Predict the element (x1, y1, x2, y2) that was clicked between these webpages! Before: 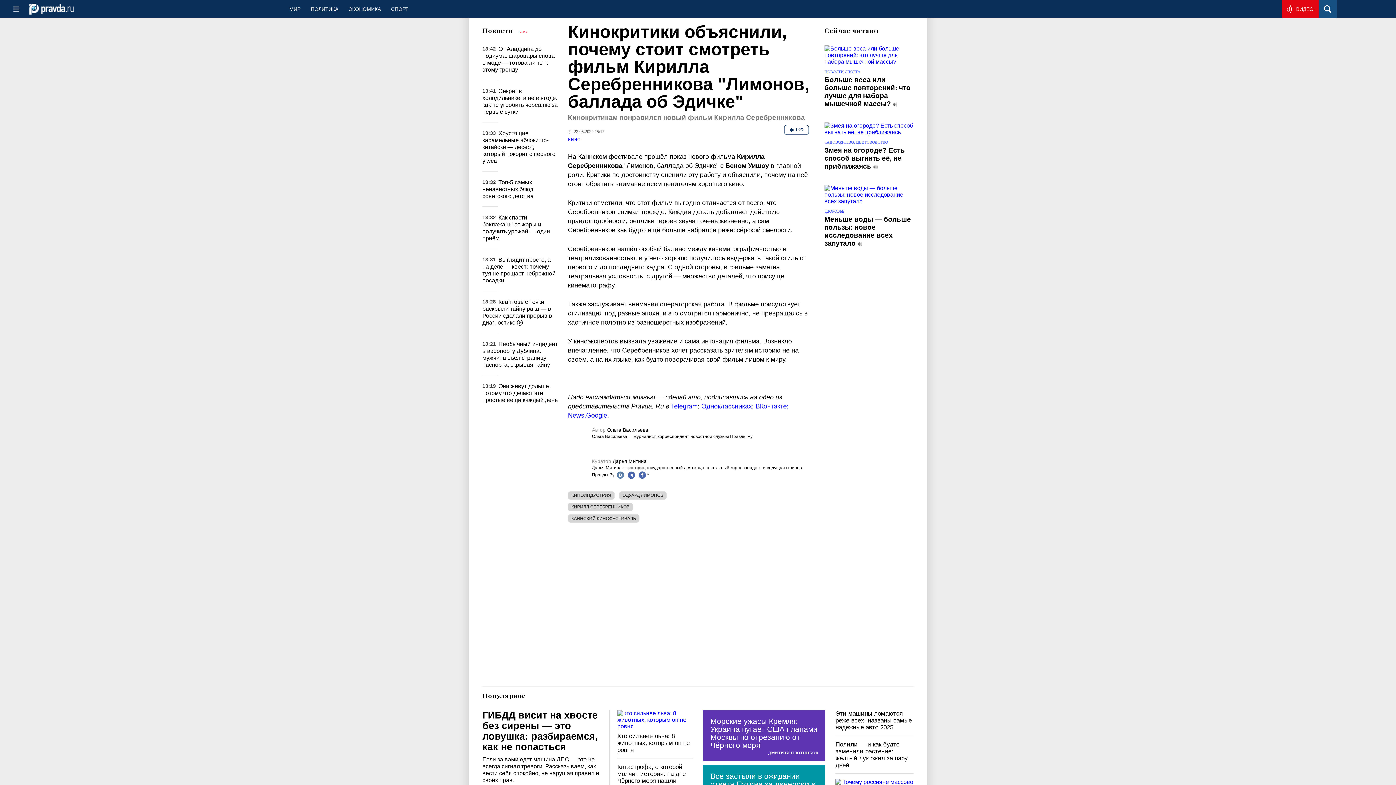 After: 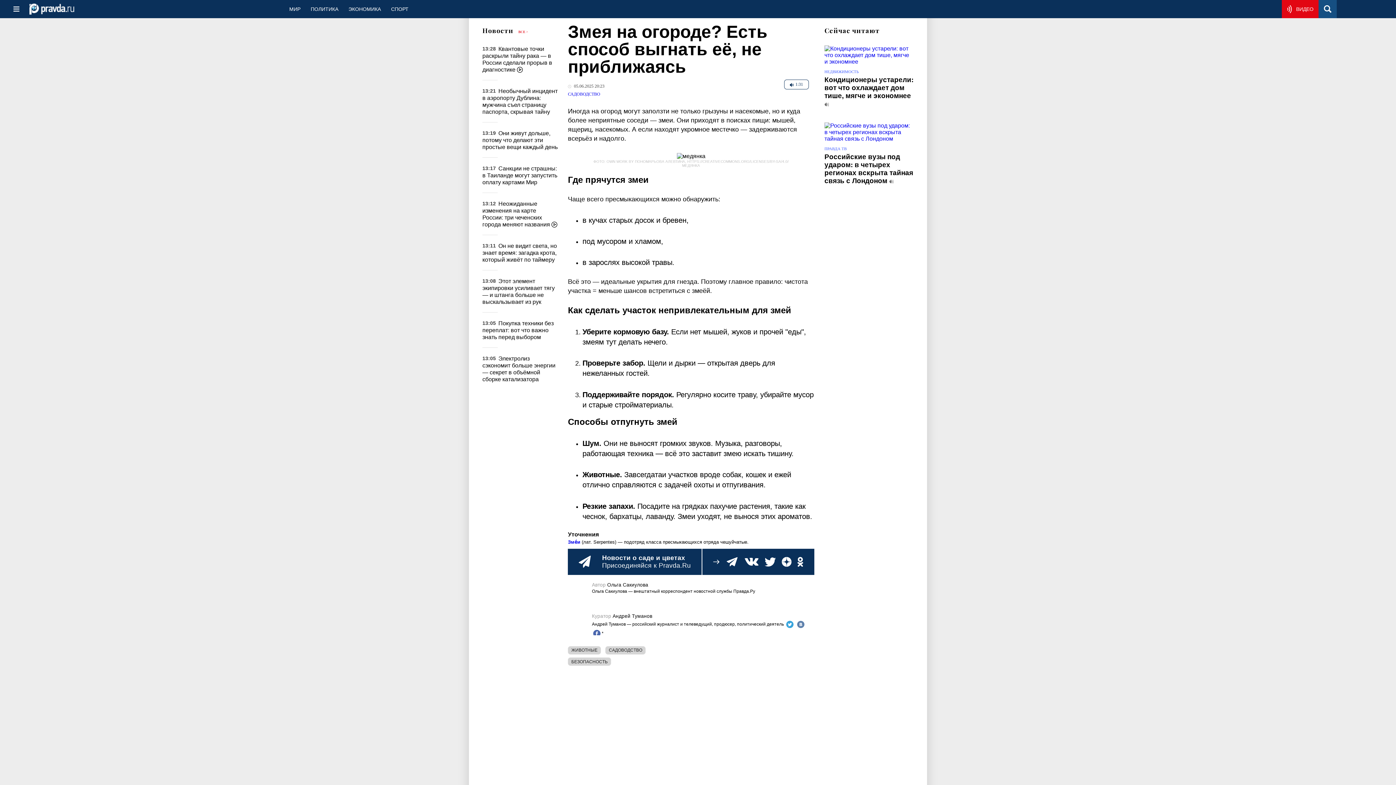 Action: label:   bbox: (873, 162, 879, 170)